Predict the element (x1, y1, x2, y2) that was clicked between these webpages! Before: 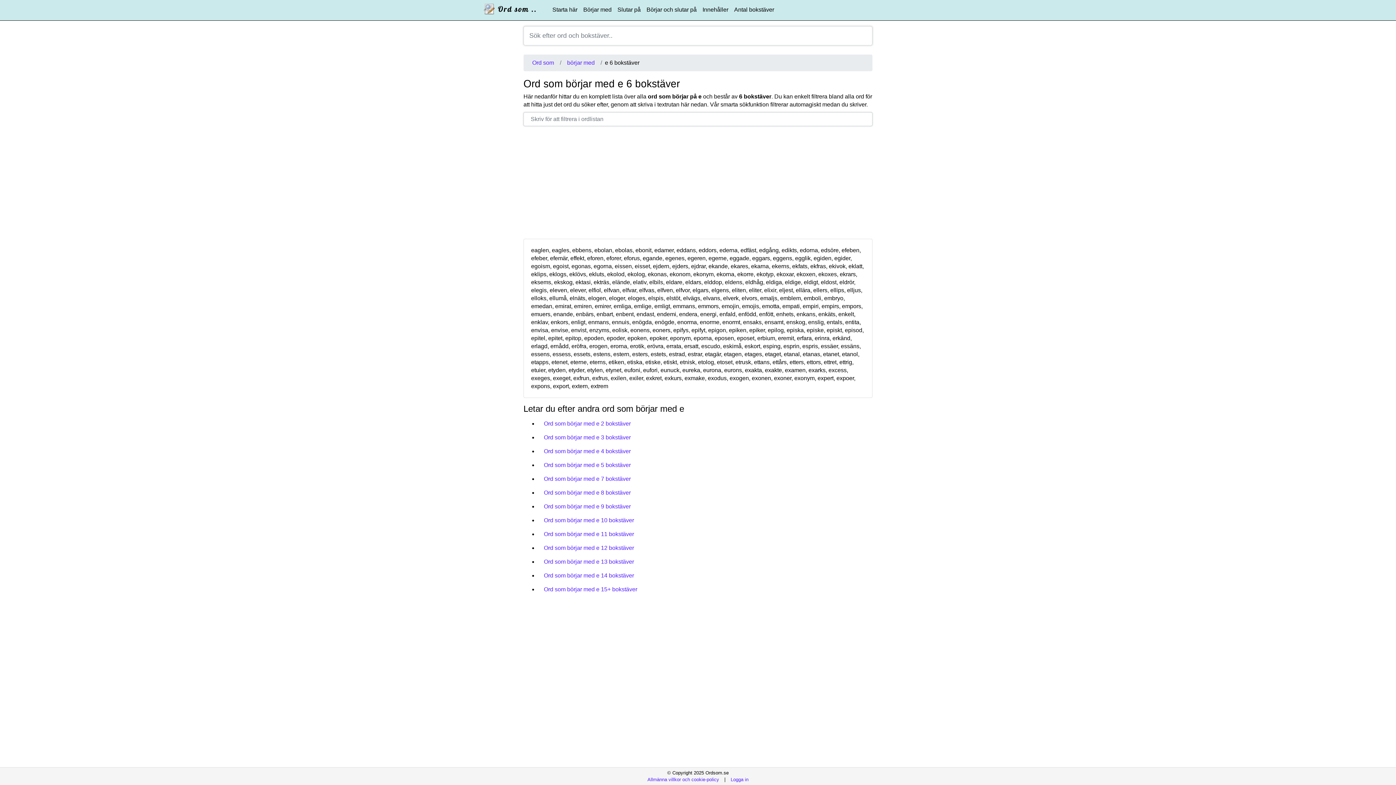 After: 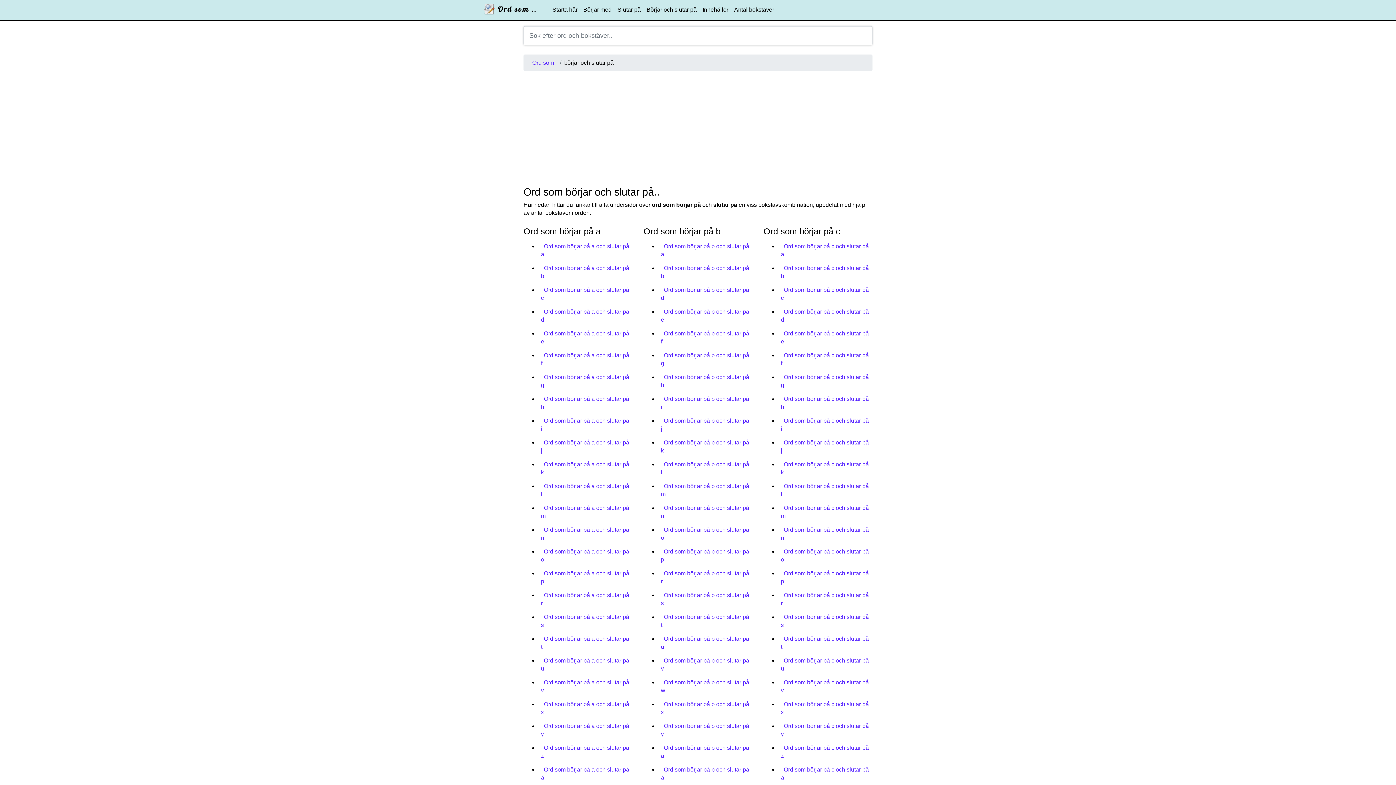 Action: bbox: (643, 2, 699, 16) label: Börjar och slutar på